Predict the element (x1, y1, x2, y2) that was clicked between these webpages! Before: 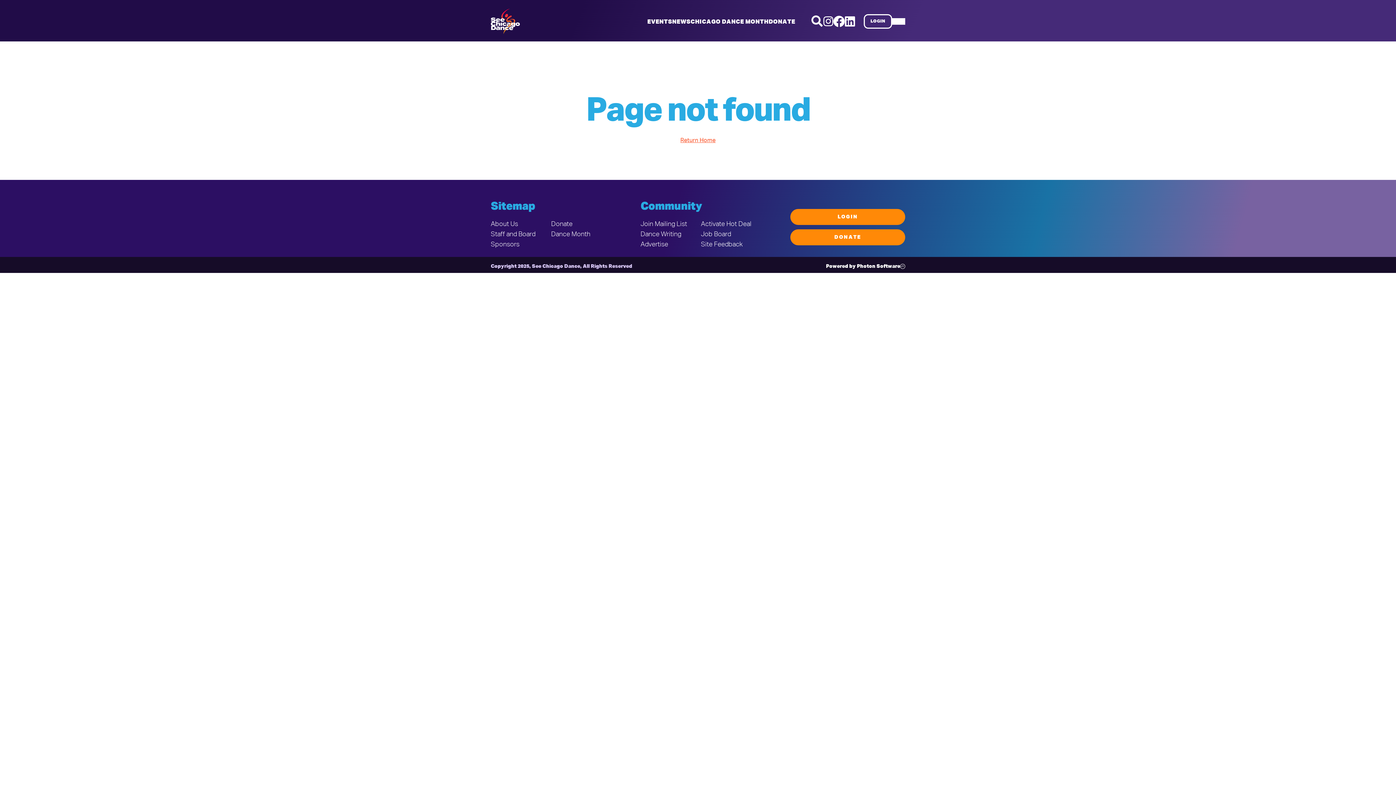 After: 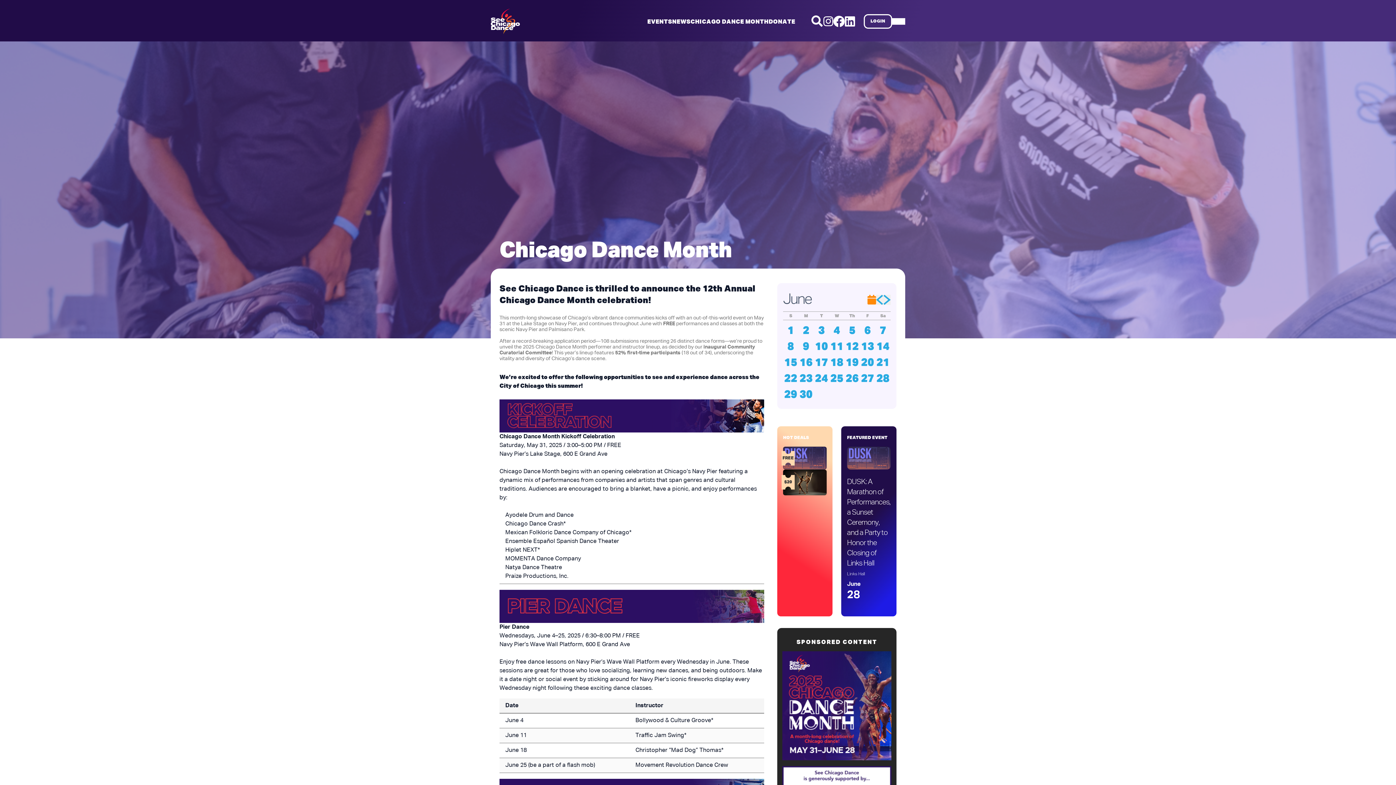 Action: bbox: (551, 231, 590, 237) label: Dance Month